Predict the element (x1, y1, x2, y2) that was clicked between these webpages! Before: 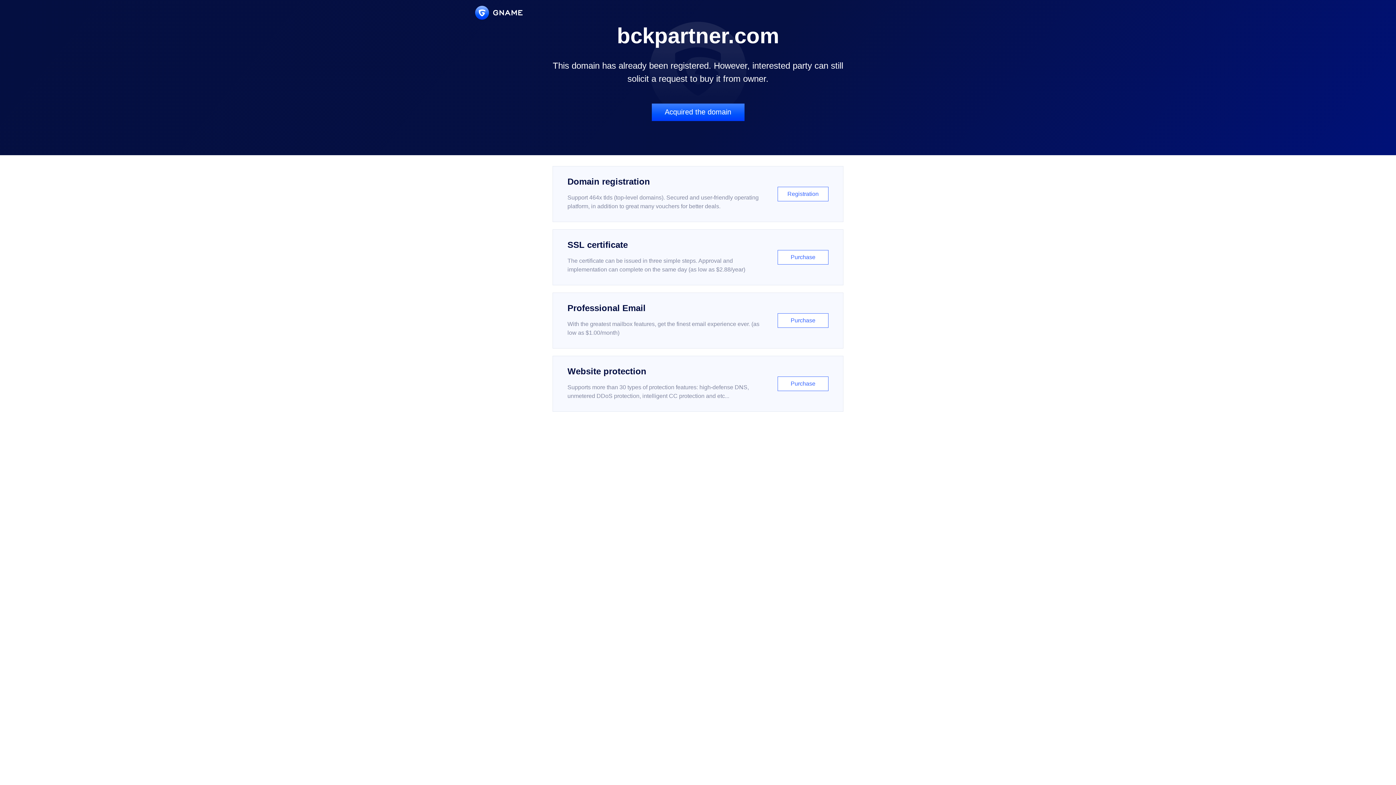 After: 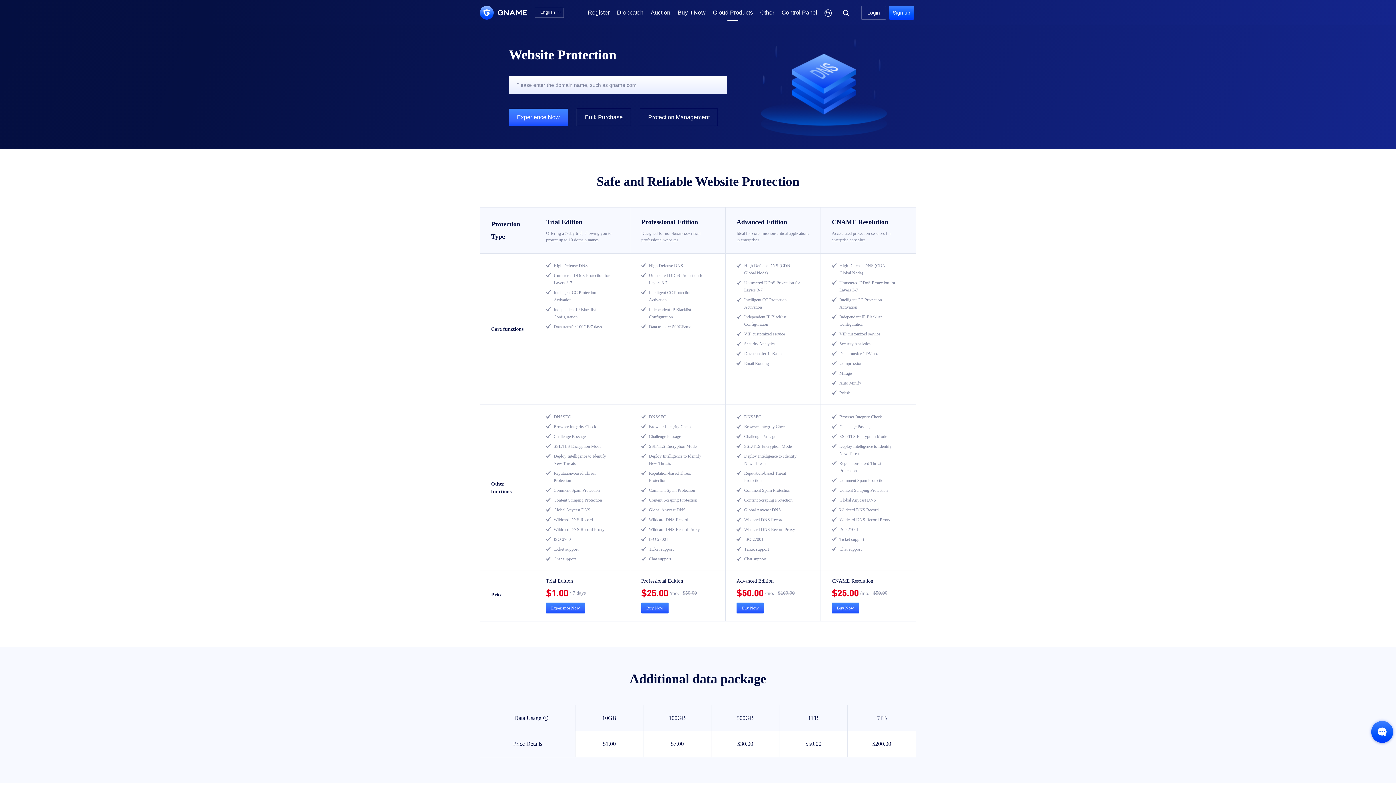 Action: label: Website protection

Supports more than 30 types of protection features: high-defense DNS, unmetered DDoS protection, intelligent CC protection and etc...

Purchase bbox: (552, 356, 843, 412)